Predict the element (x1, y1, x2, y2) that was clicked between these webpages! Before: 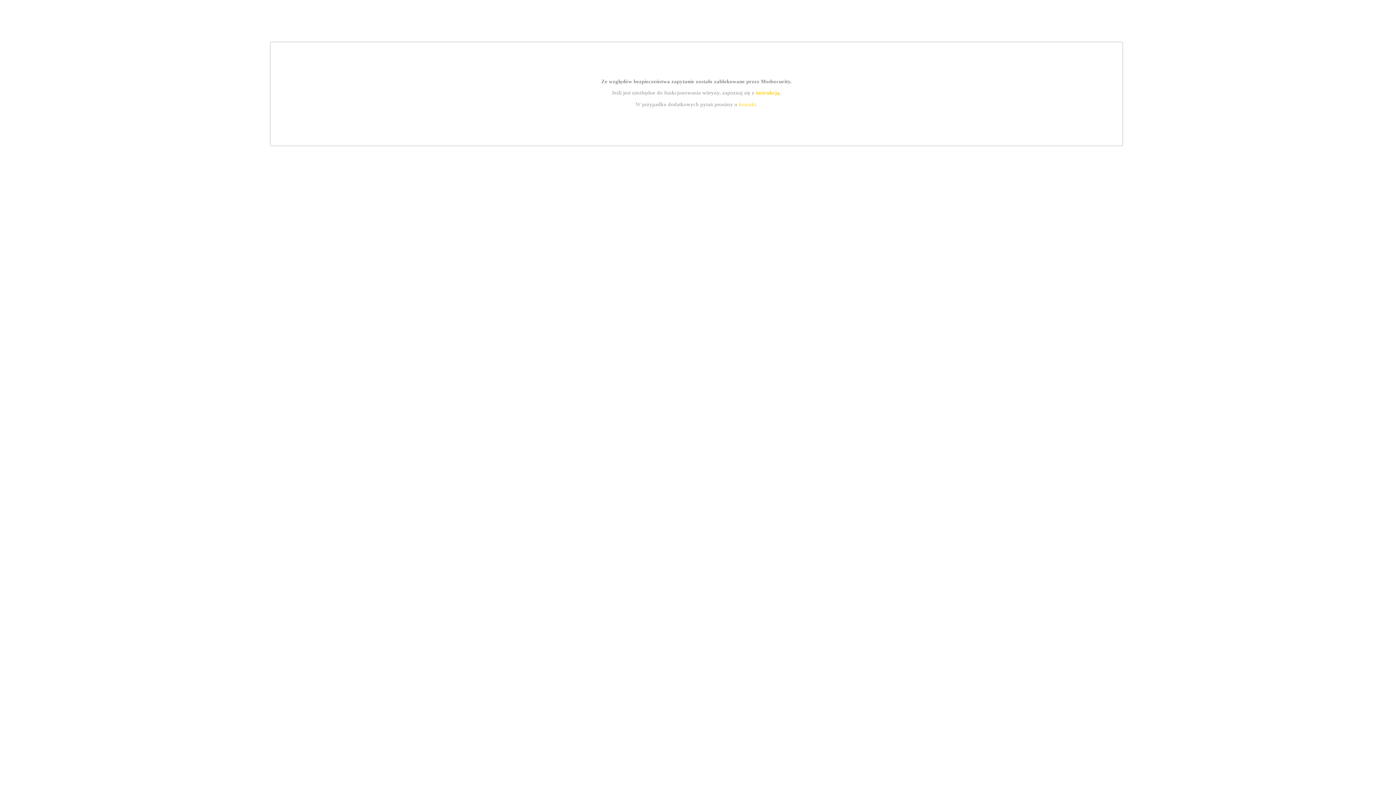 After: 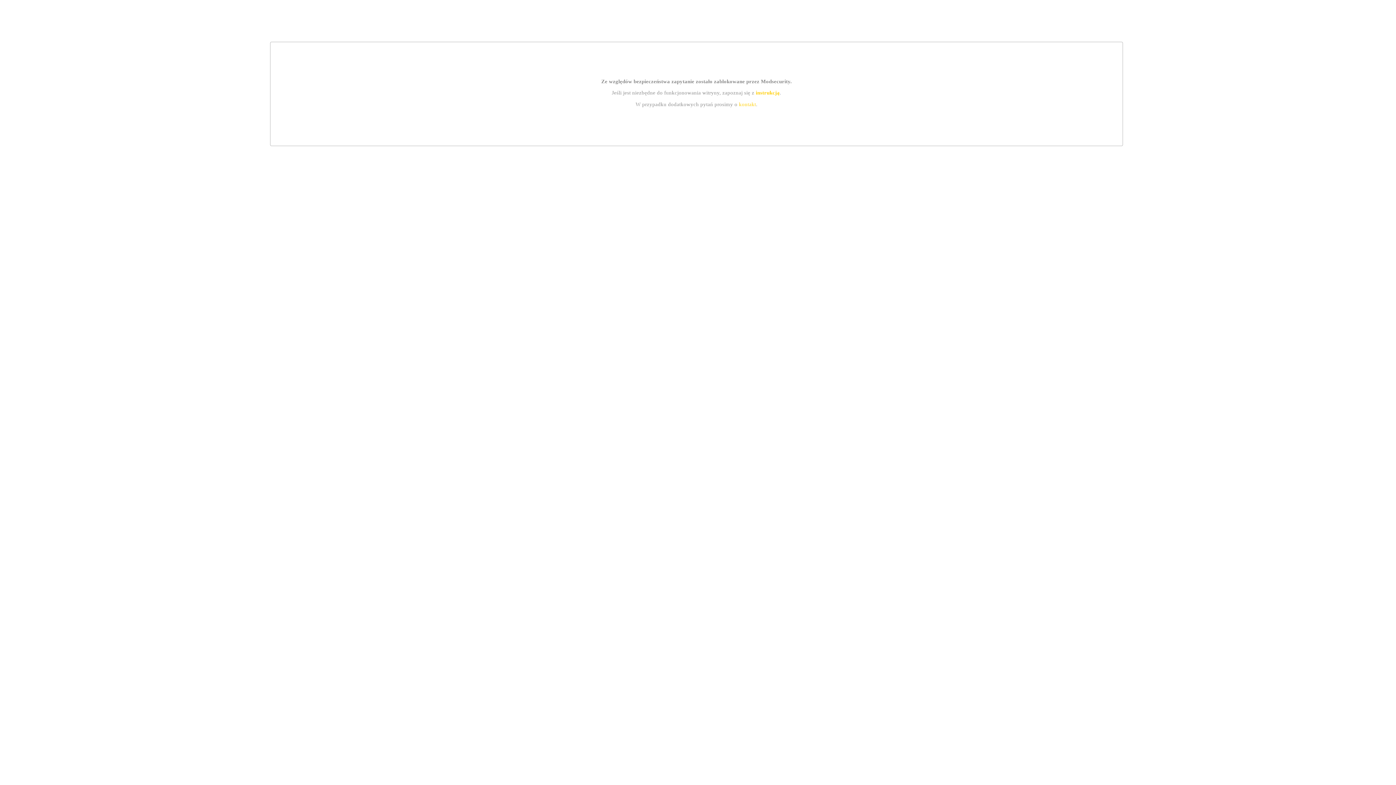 Action: bbox: (755, 89, 779, 95) label: instrukcją